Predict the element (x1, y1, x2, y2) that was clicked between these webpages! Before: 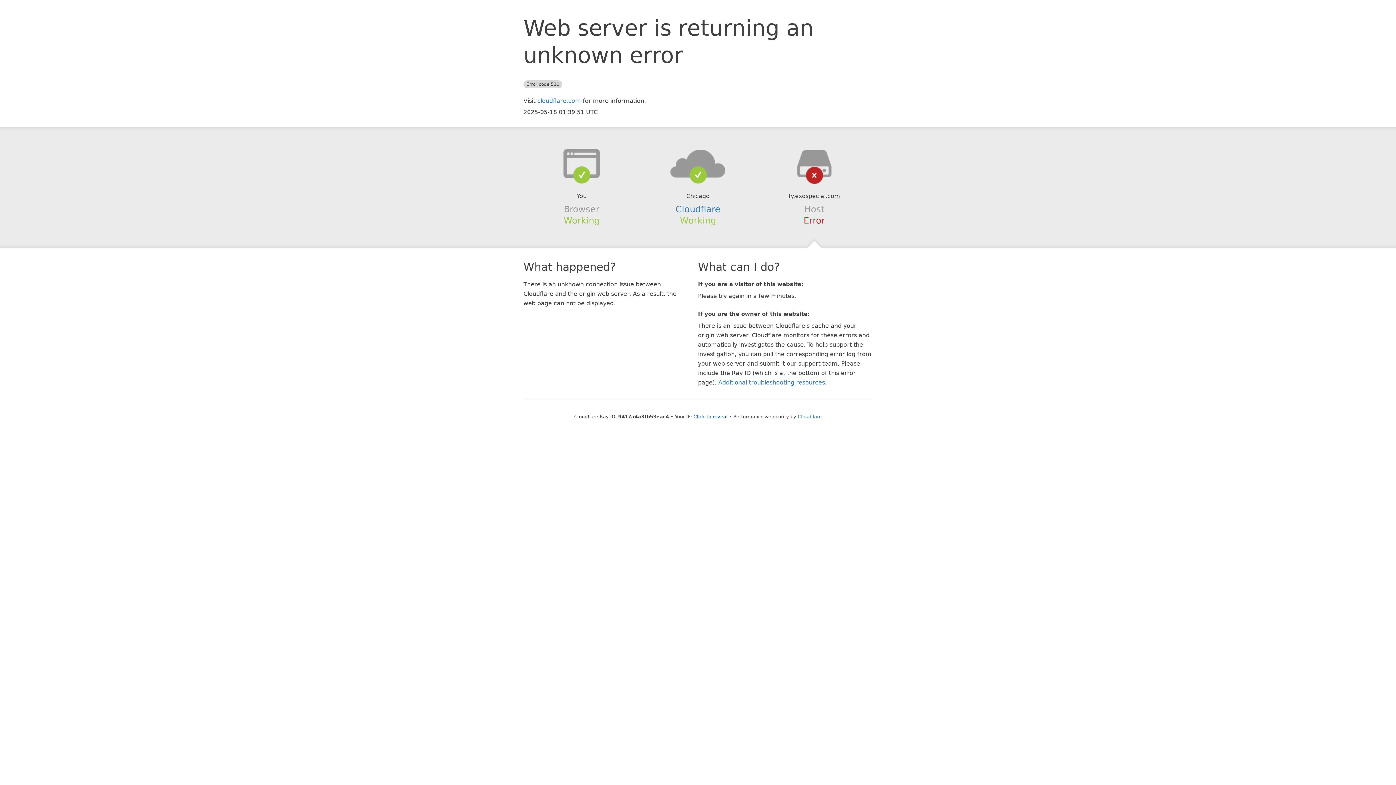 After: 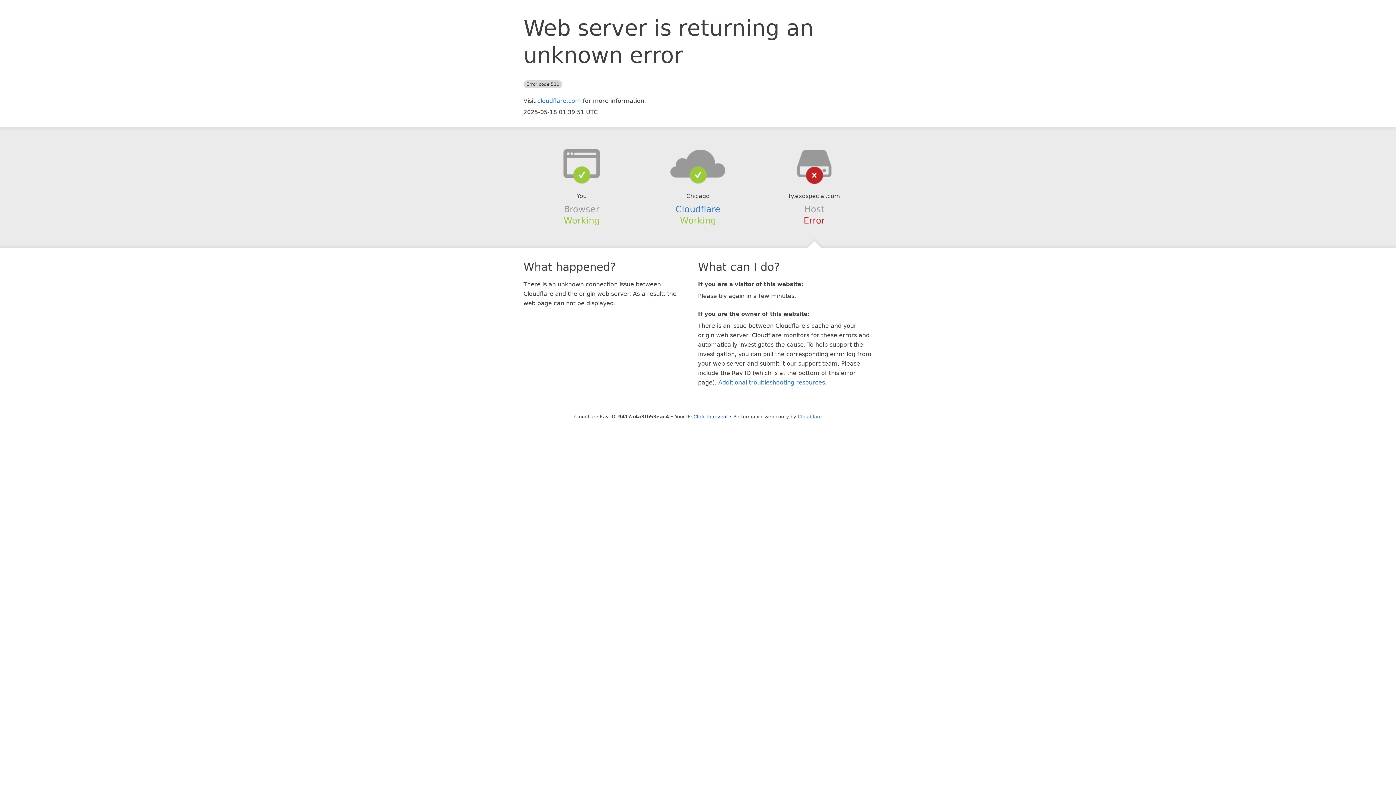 Action: bbox: (639, 148, 756, 178)